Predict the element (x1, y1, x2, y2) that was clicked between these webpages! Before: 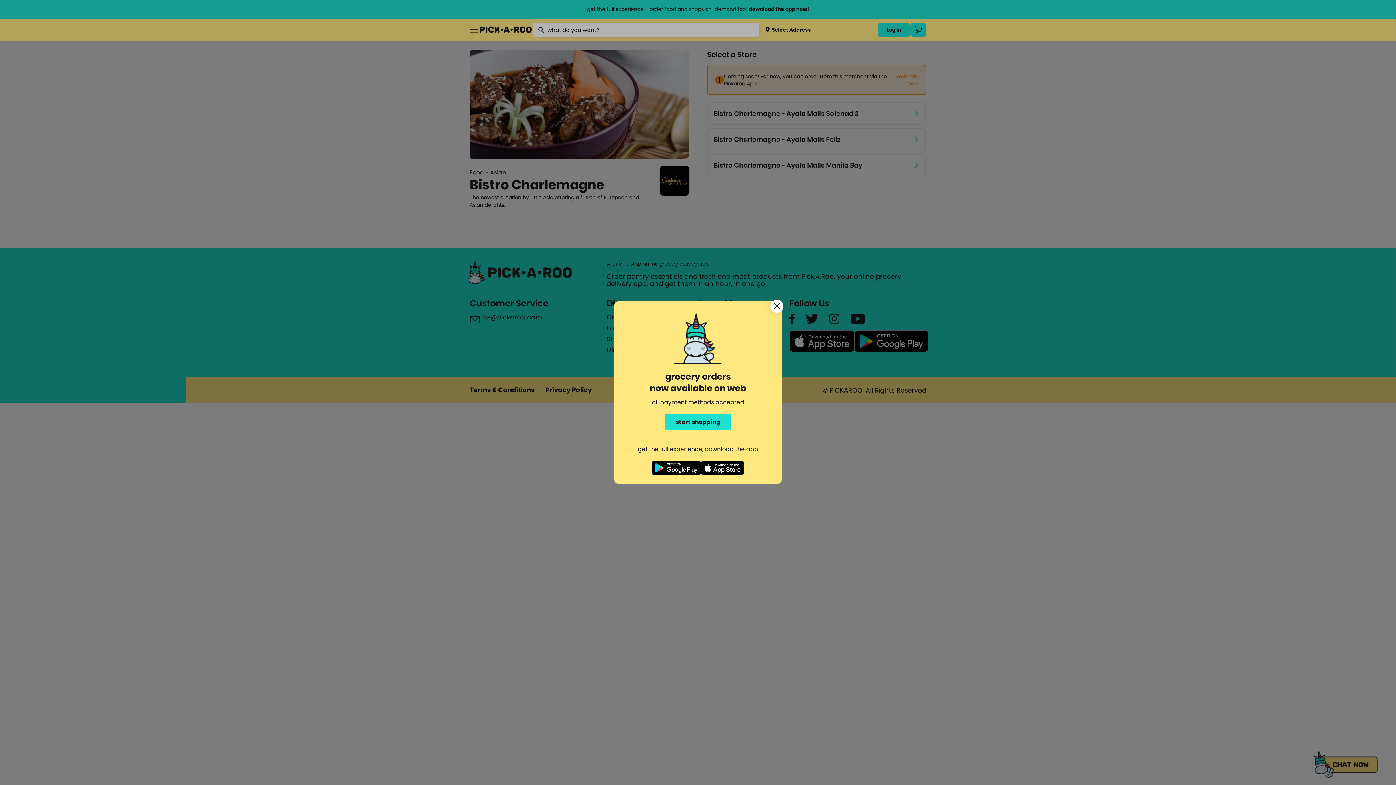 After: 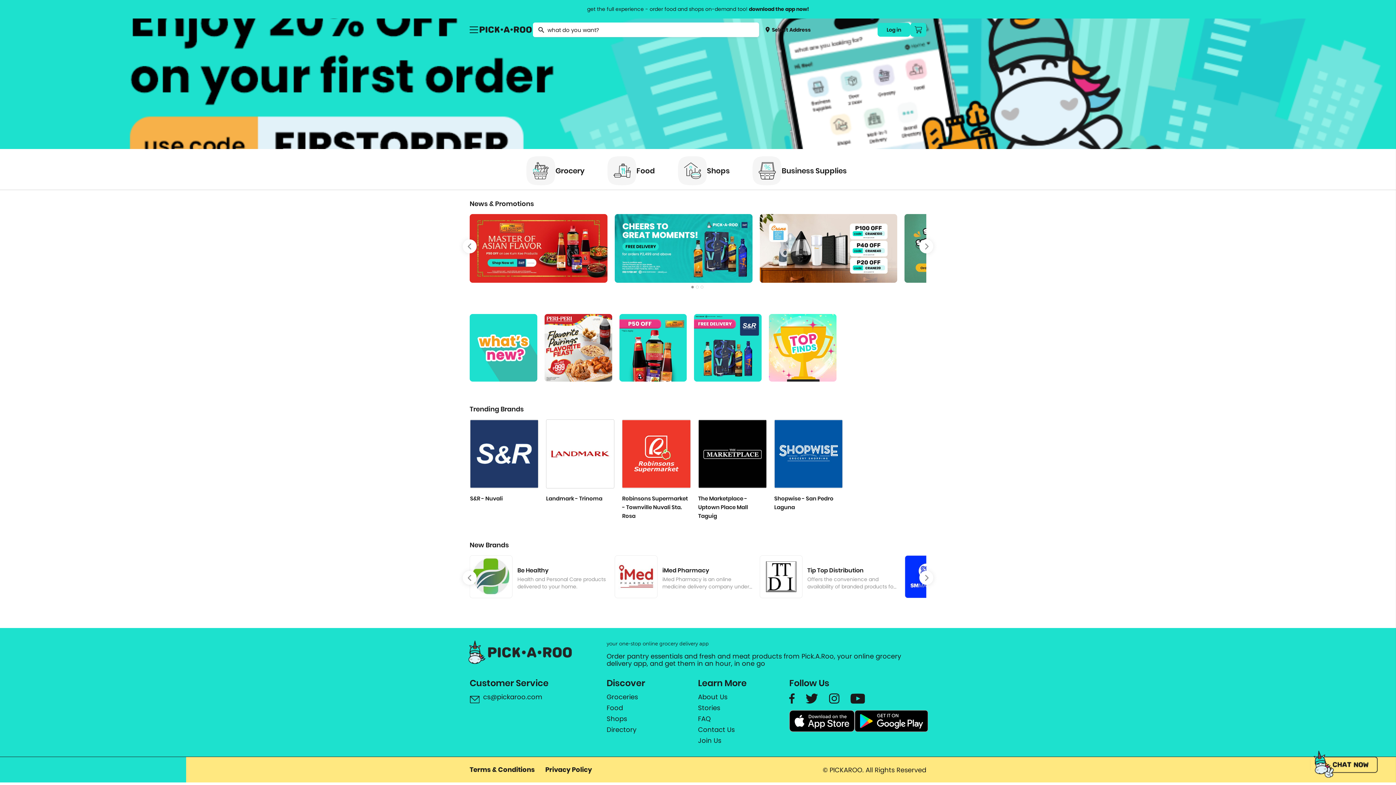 Action: bbox: (664, 413, 731, 430) label: start shopping